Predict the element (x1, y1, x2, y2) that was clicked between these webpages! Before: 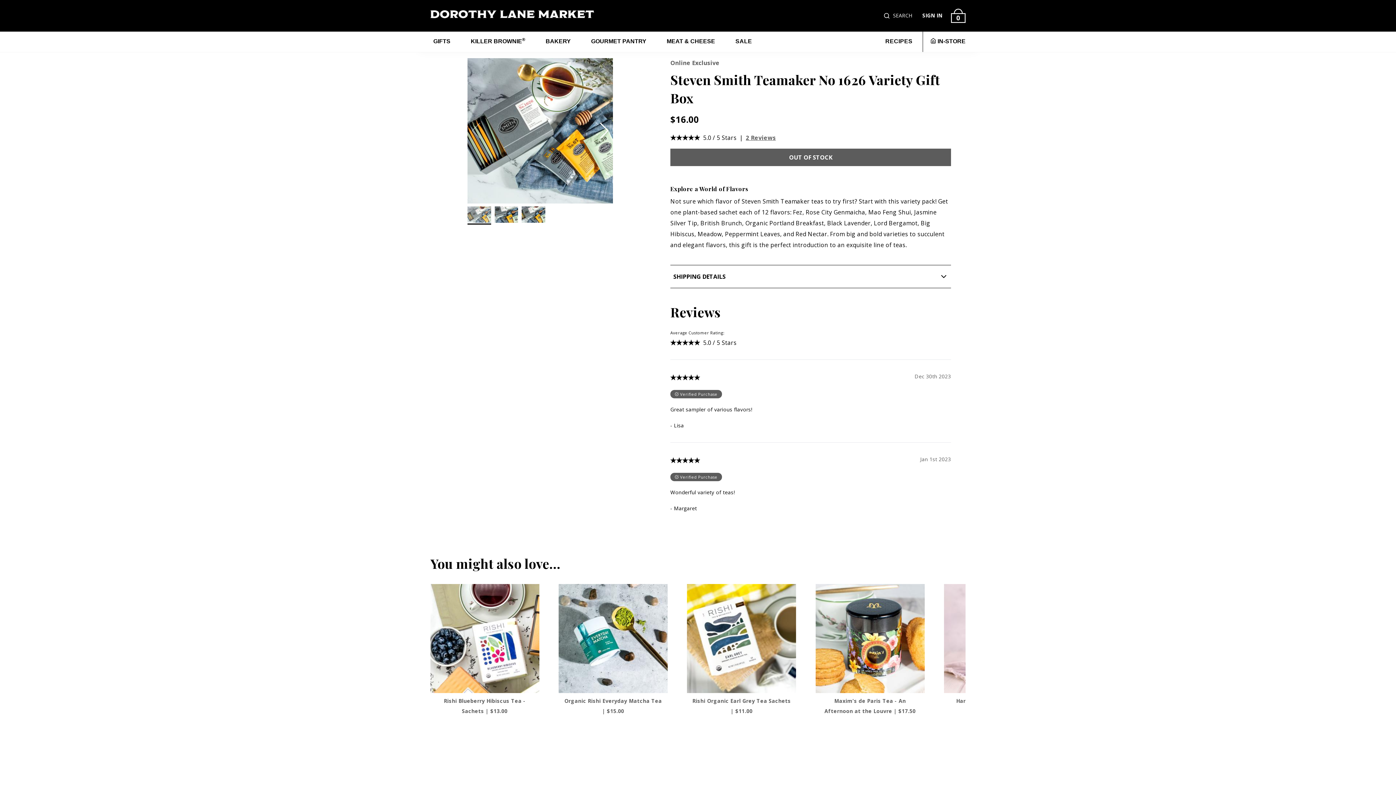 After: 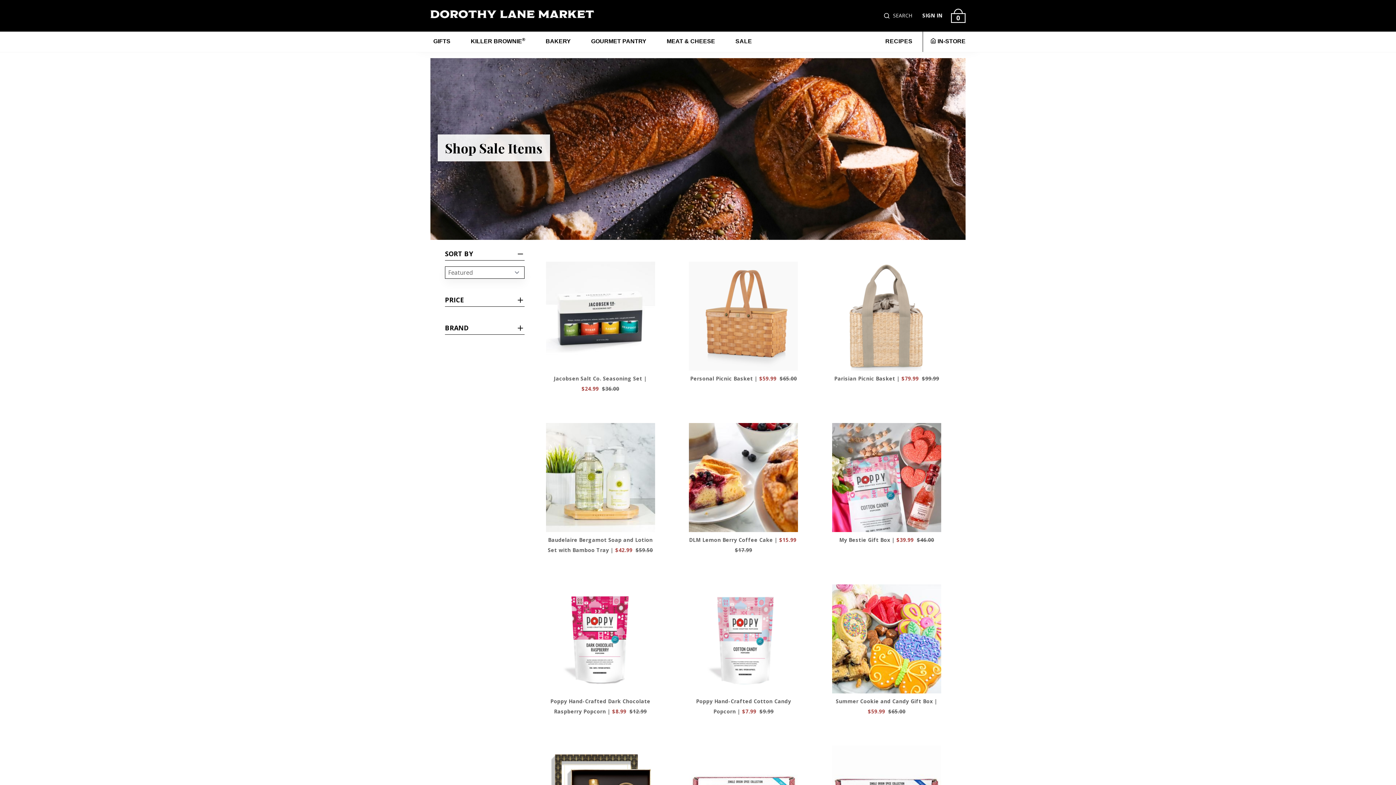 Action: label: SALE bbox: (732, 31, 755, 51)